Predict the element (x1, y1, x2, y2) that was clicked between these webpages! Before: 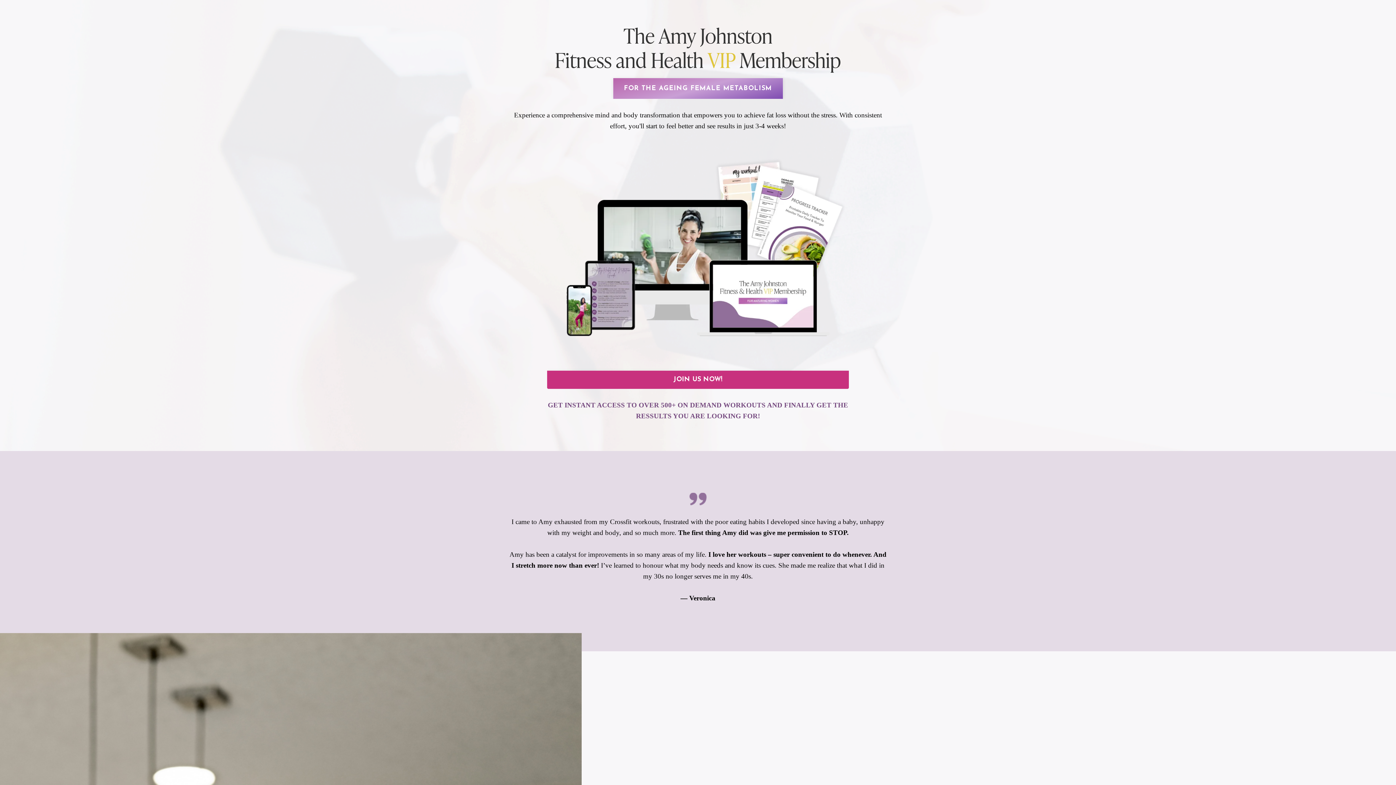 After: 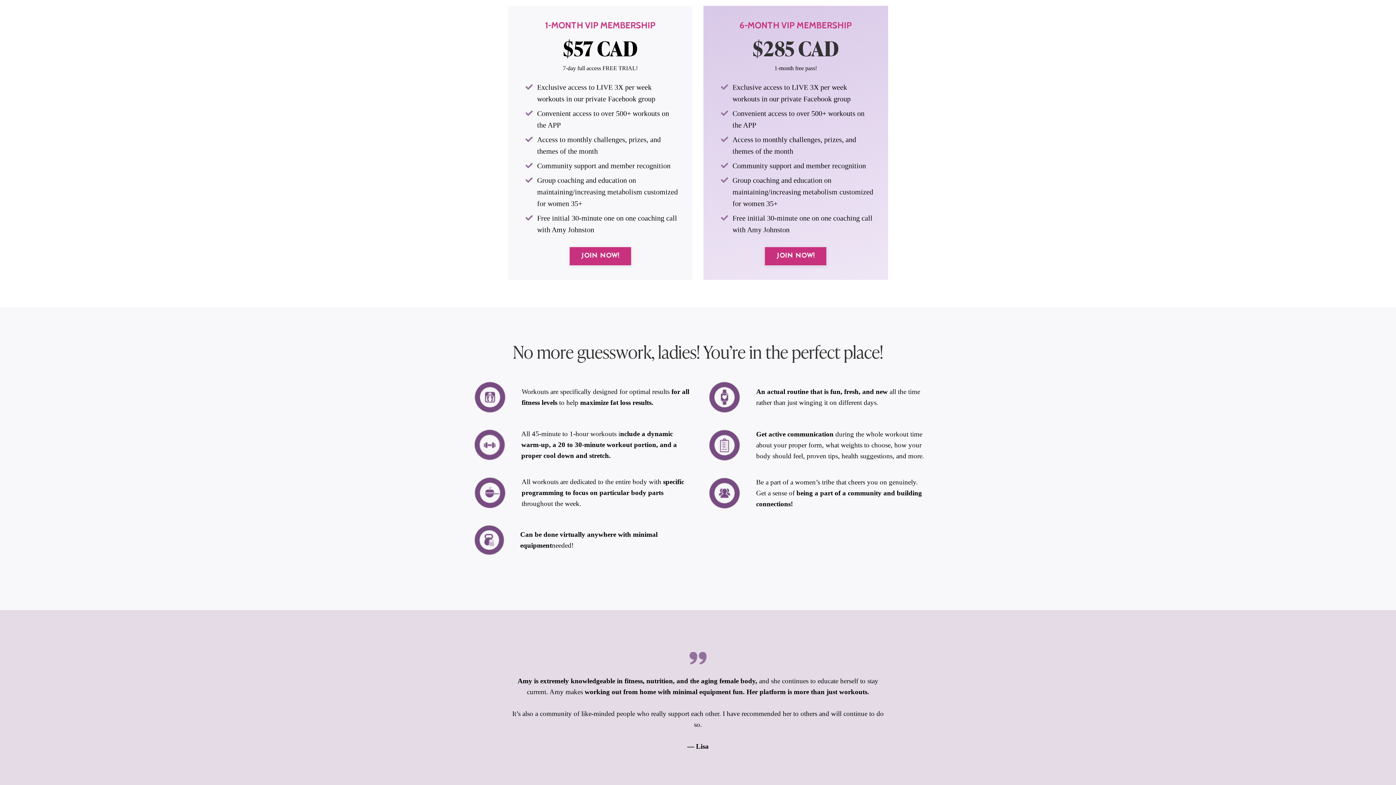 Action: bbox: (547, 370, 849, 389) label: JOIN US NOW!